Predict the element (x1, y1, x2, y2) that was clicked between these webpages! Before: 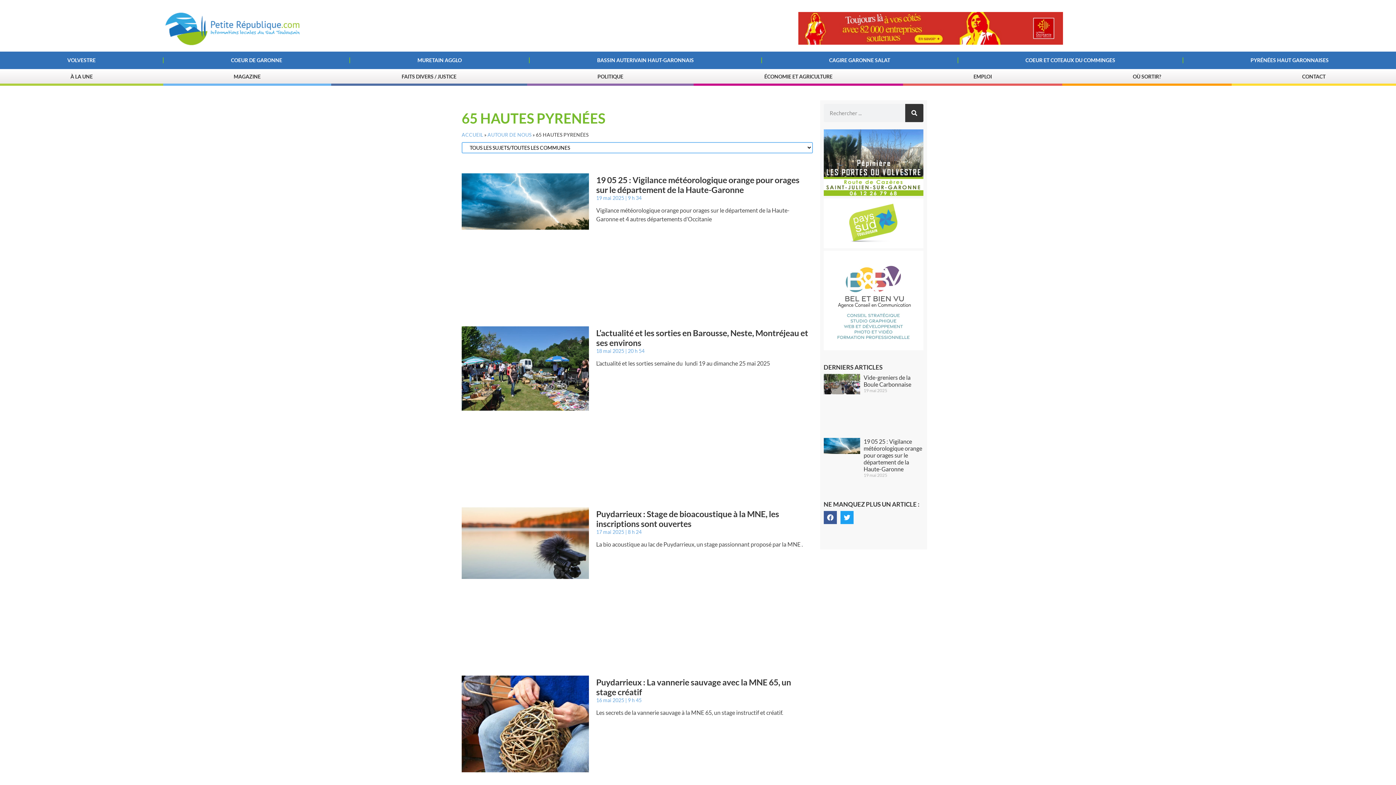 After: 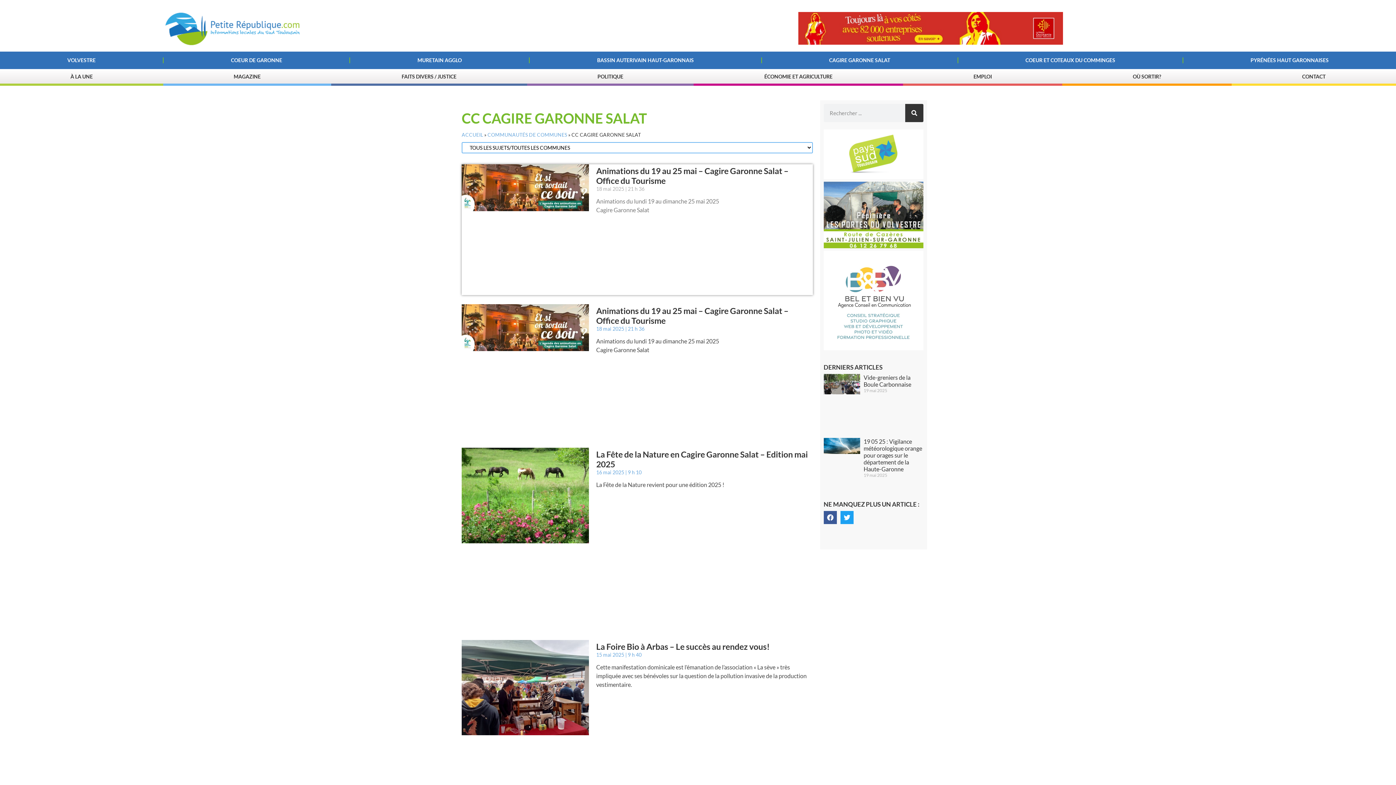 Action: label: CAGIRE GARONNE SALAT bbox: (762, 55, 957, 65)